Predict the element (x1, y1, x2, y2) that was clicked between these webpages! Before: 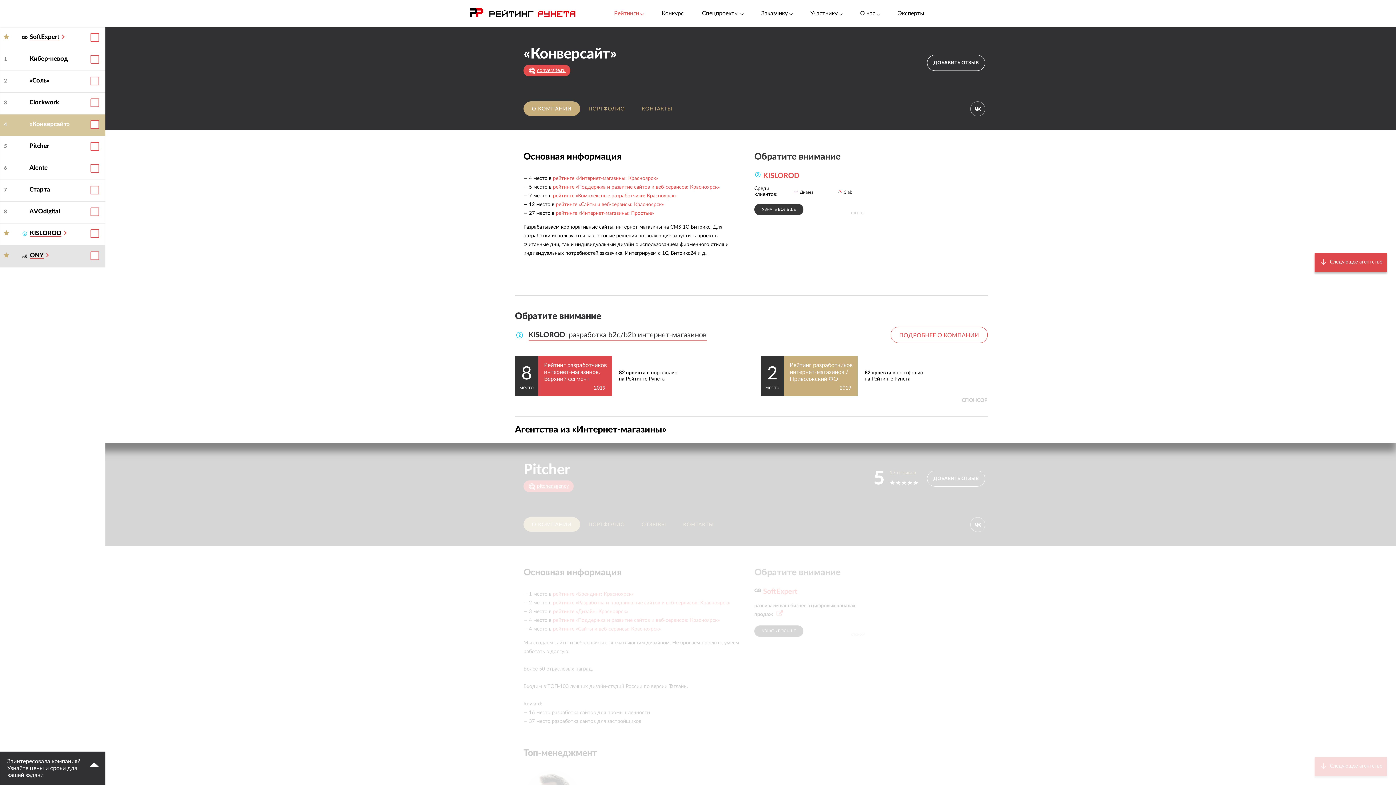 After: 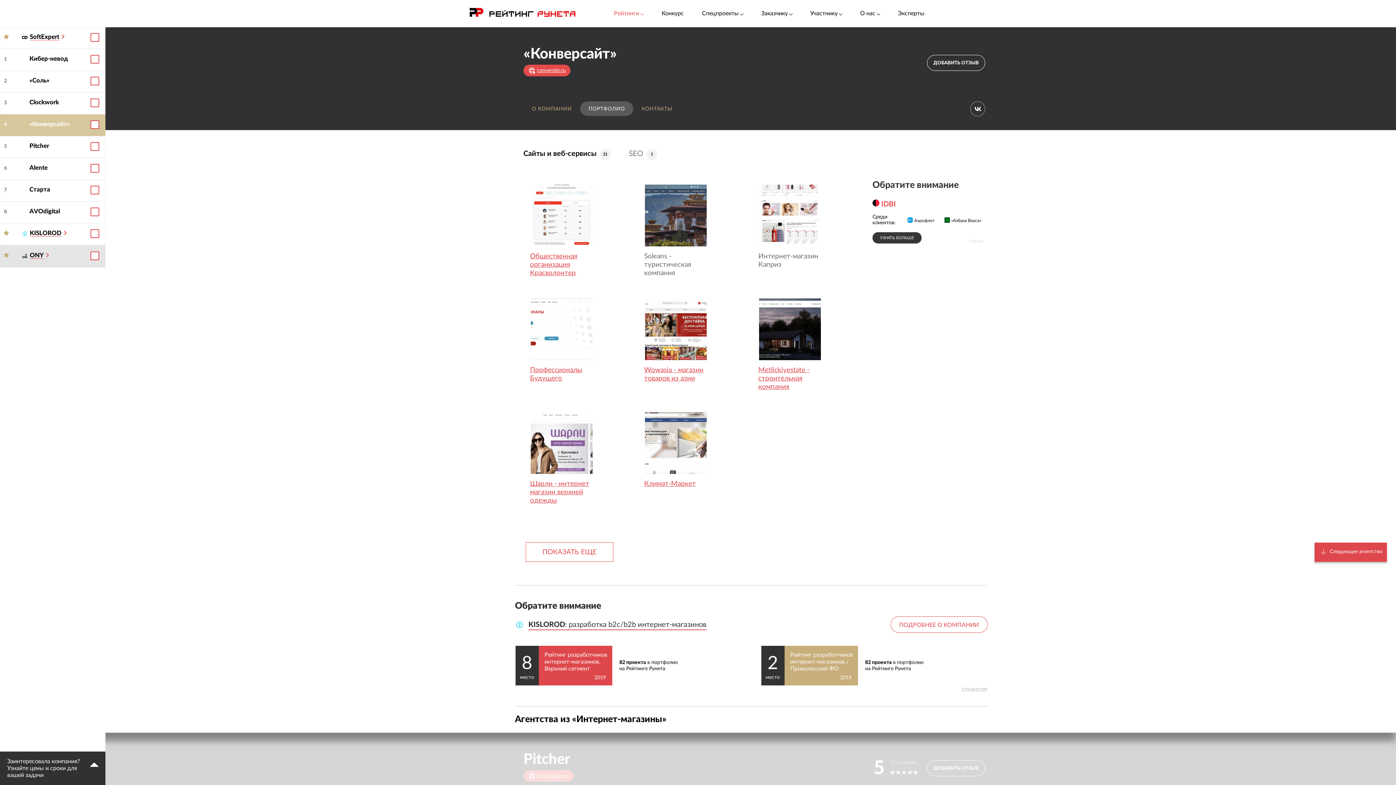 Action: bbox: (580, 101, 633, 116) label: ПОРТФОЛИО